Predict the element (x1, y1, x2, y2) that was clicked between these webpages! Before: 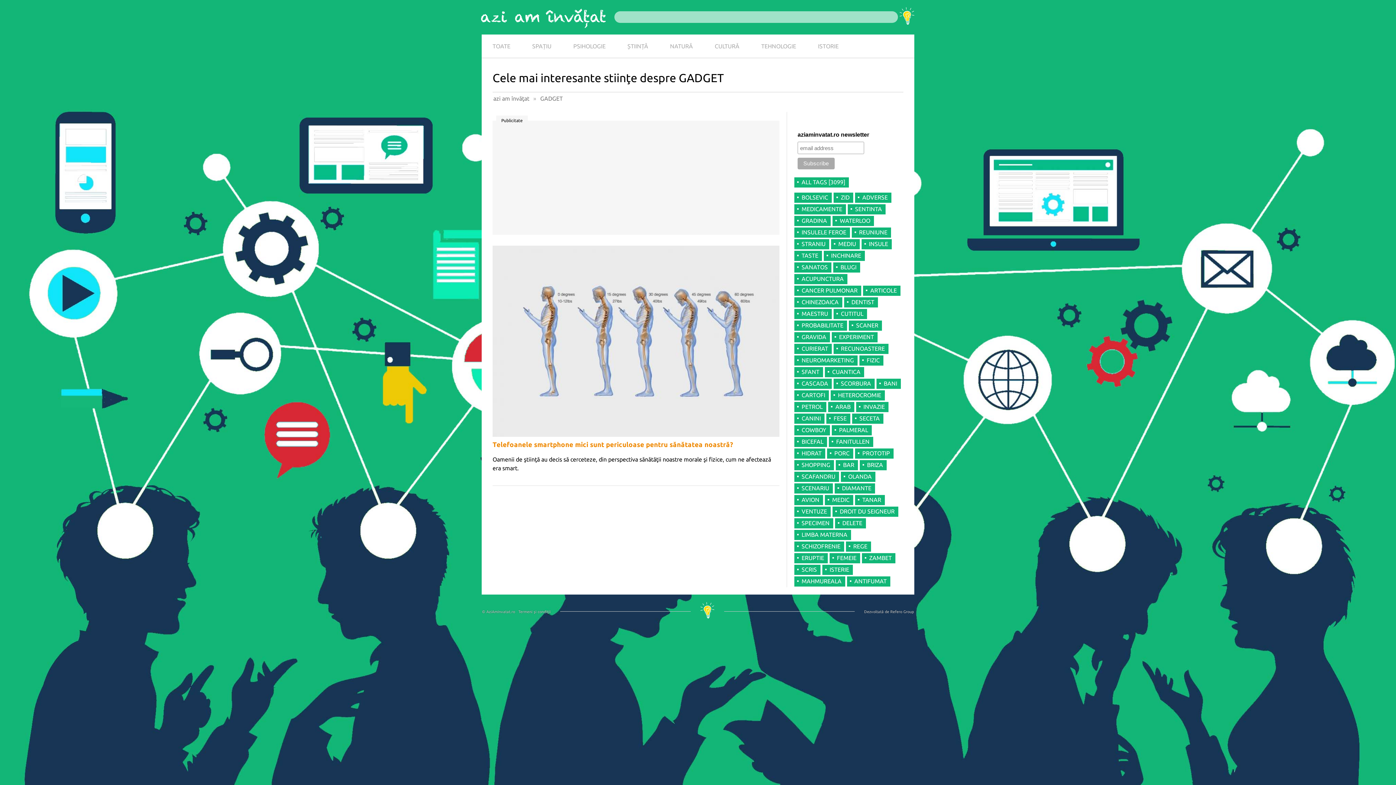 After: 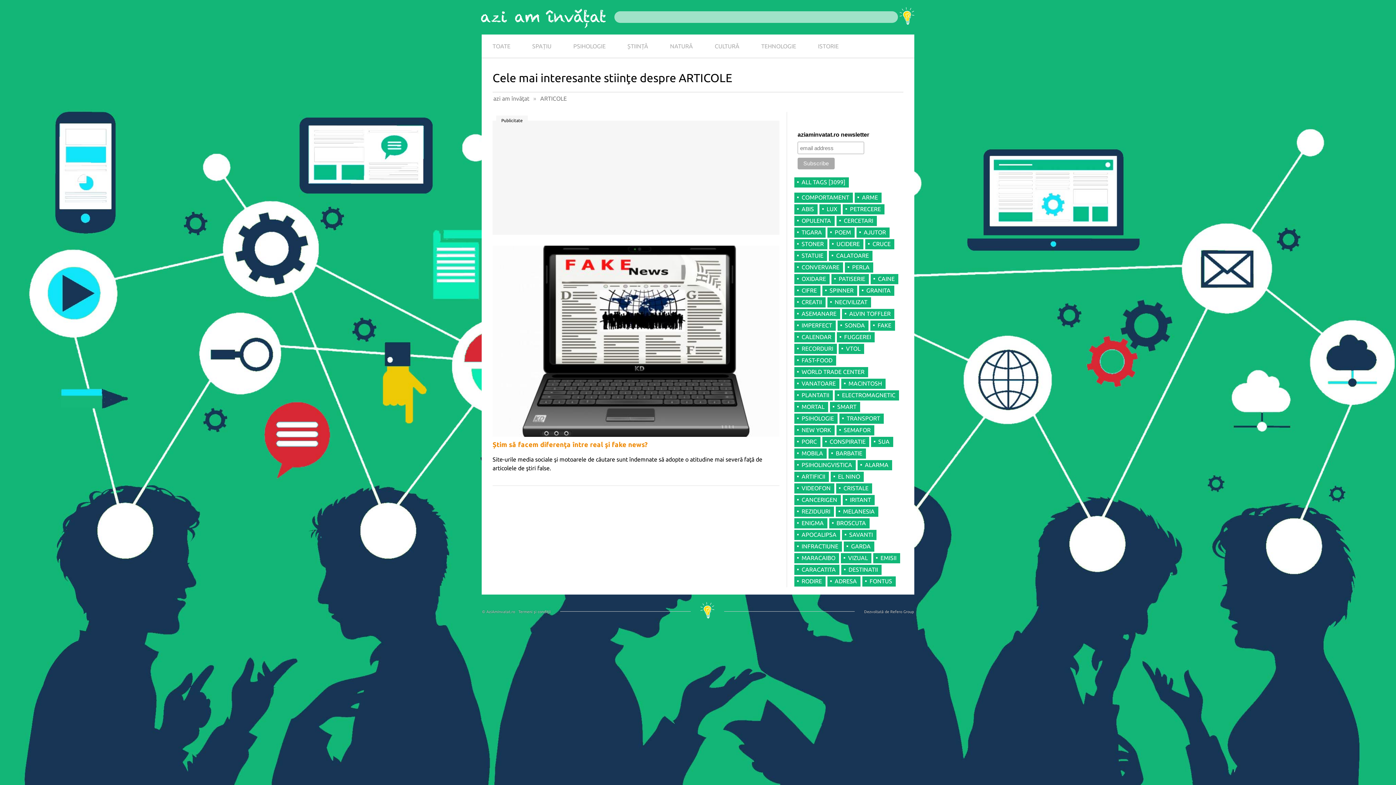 Action: label: ARTICOLE bbox: (863, 285, 900, 296)